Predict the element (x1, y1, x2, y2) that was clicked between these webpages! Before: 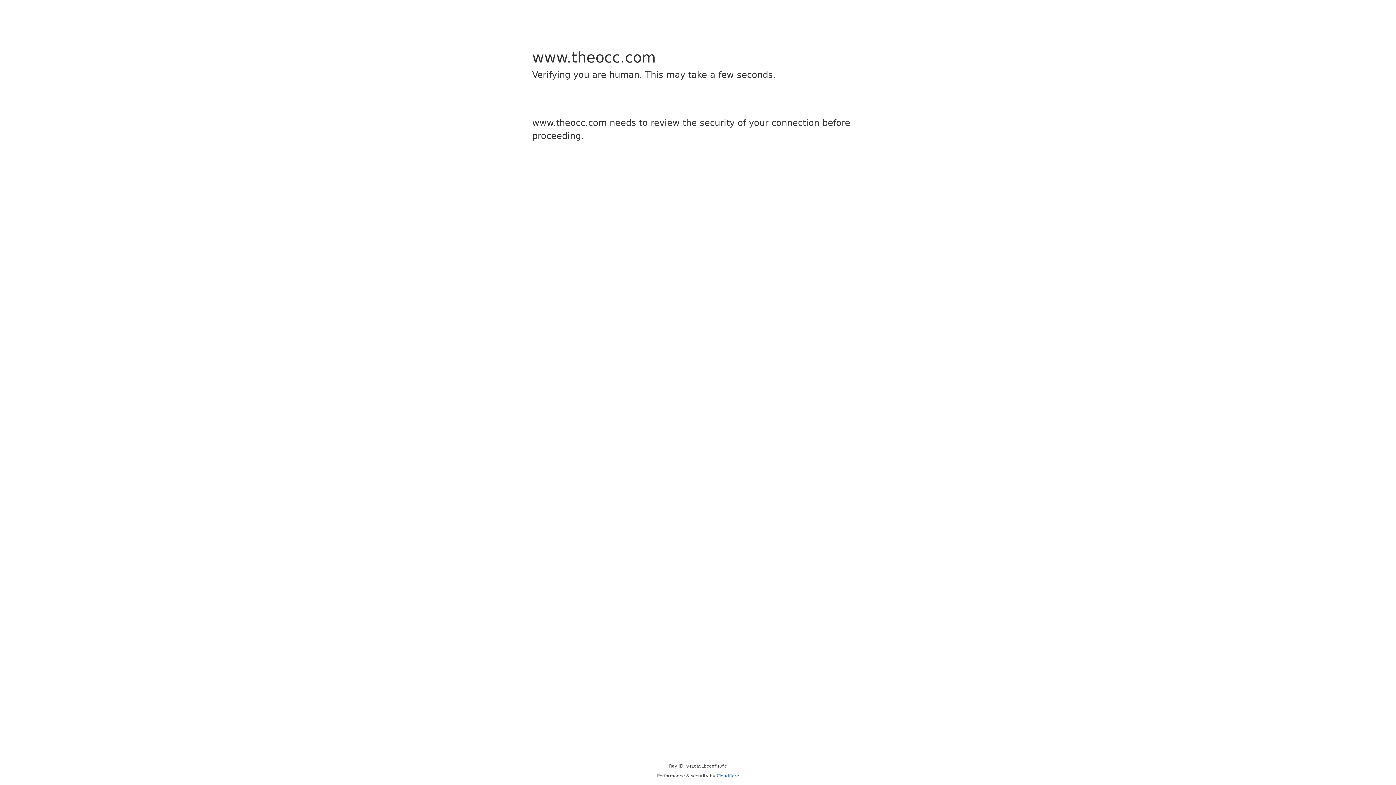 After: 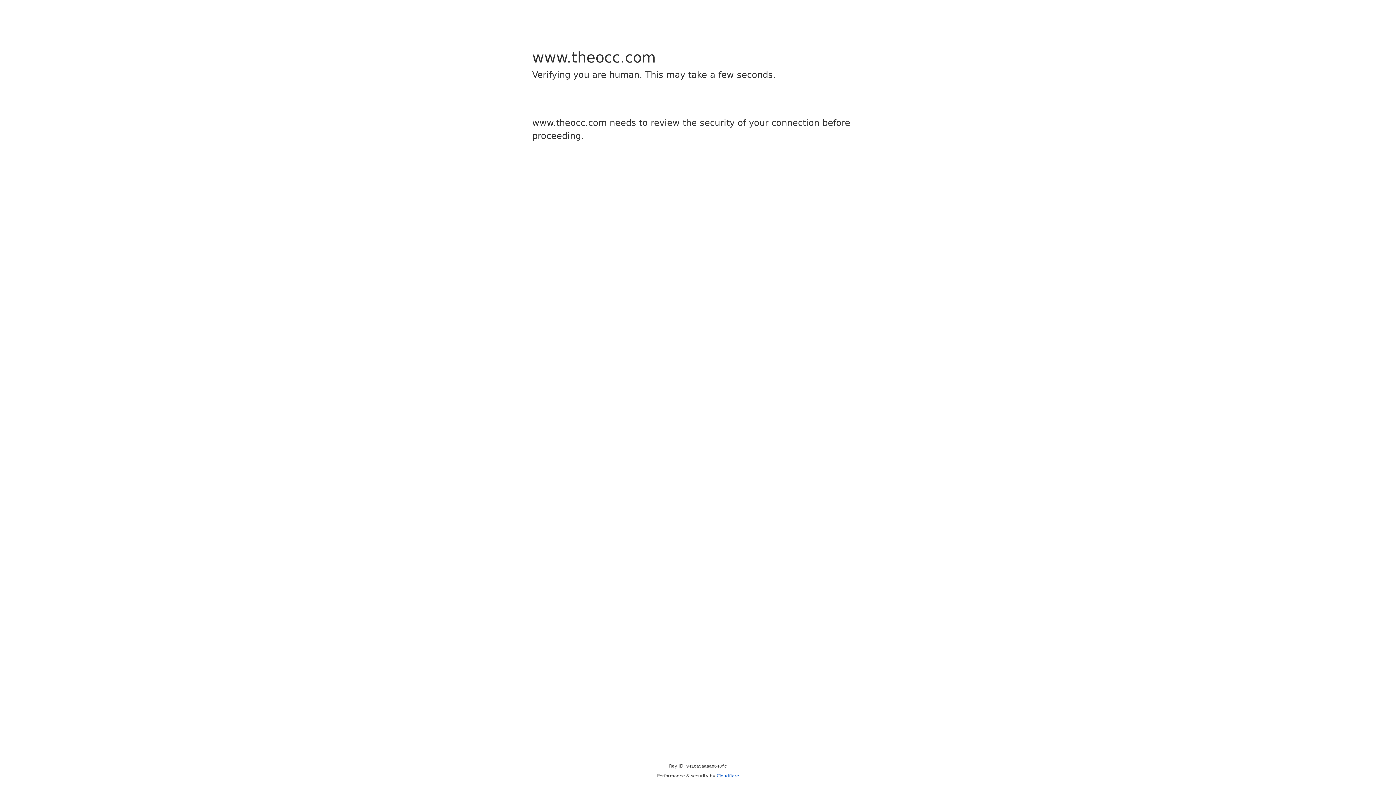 Action: bbox: (716, 773, 739, 778) label: Cloudflare